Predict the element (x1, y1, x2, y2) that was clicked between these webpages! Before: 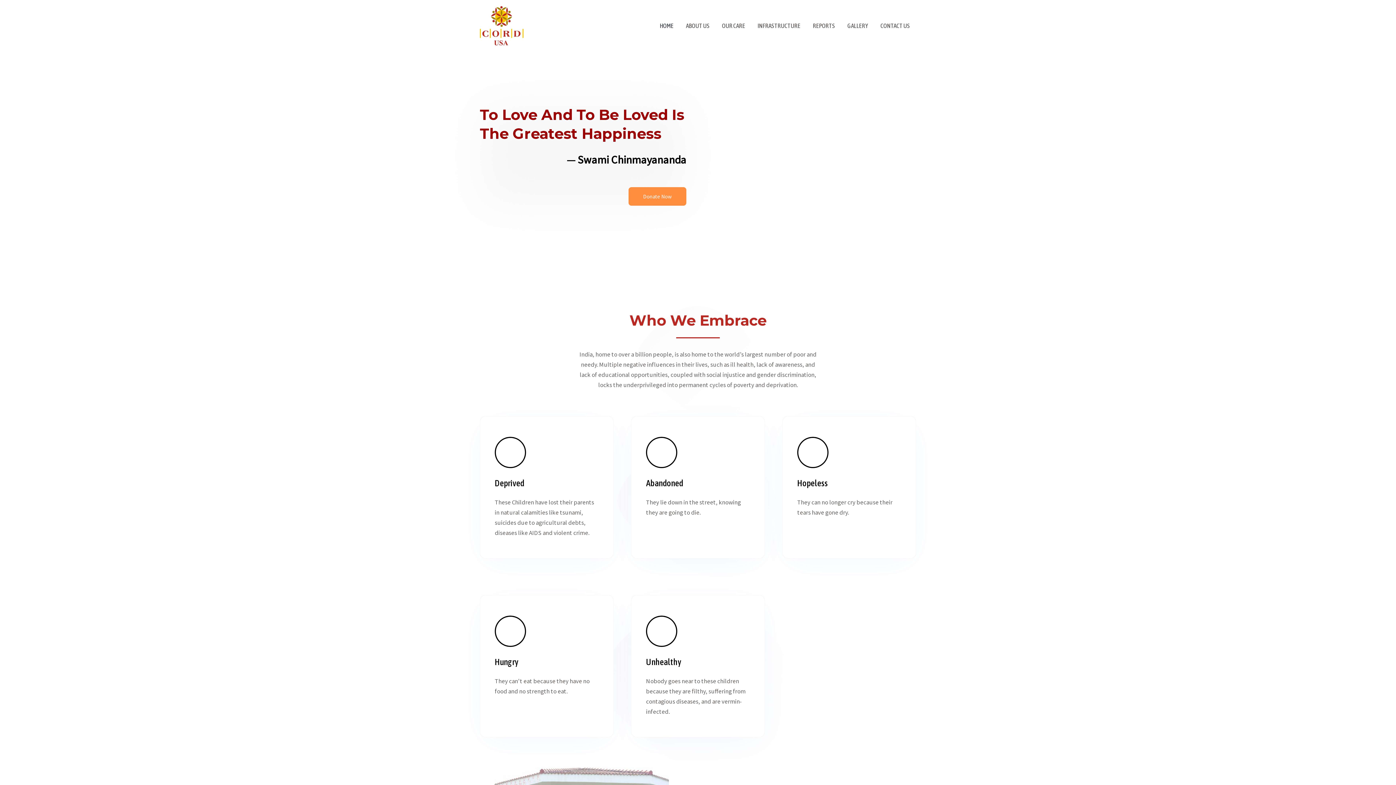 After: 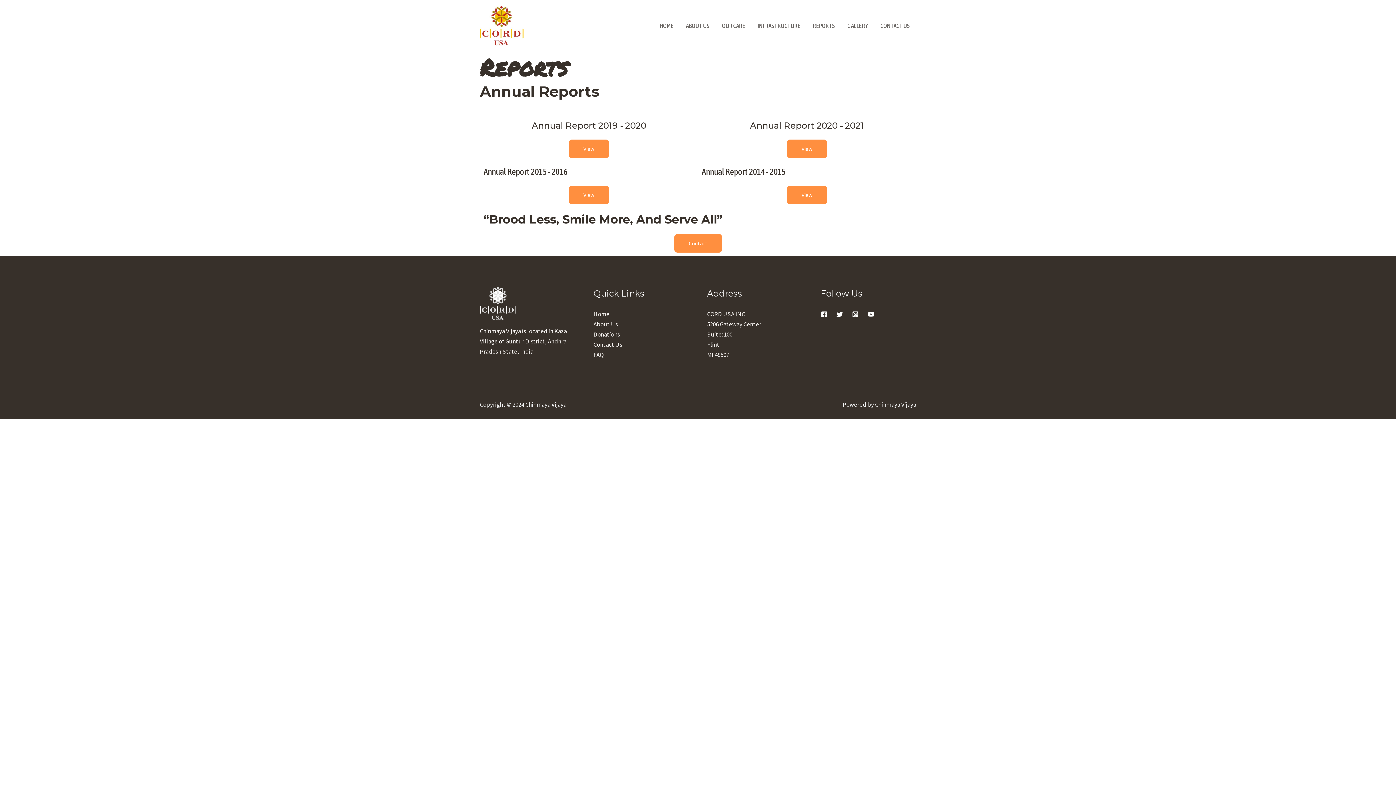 Action: bbox: (806, 13, 841, 38) label: REPORTS